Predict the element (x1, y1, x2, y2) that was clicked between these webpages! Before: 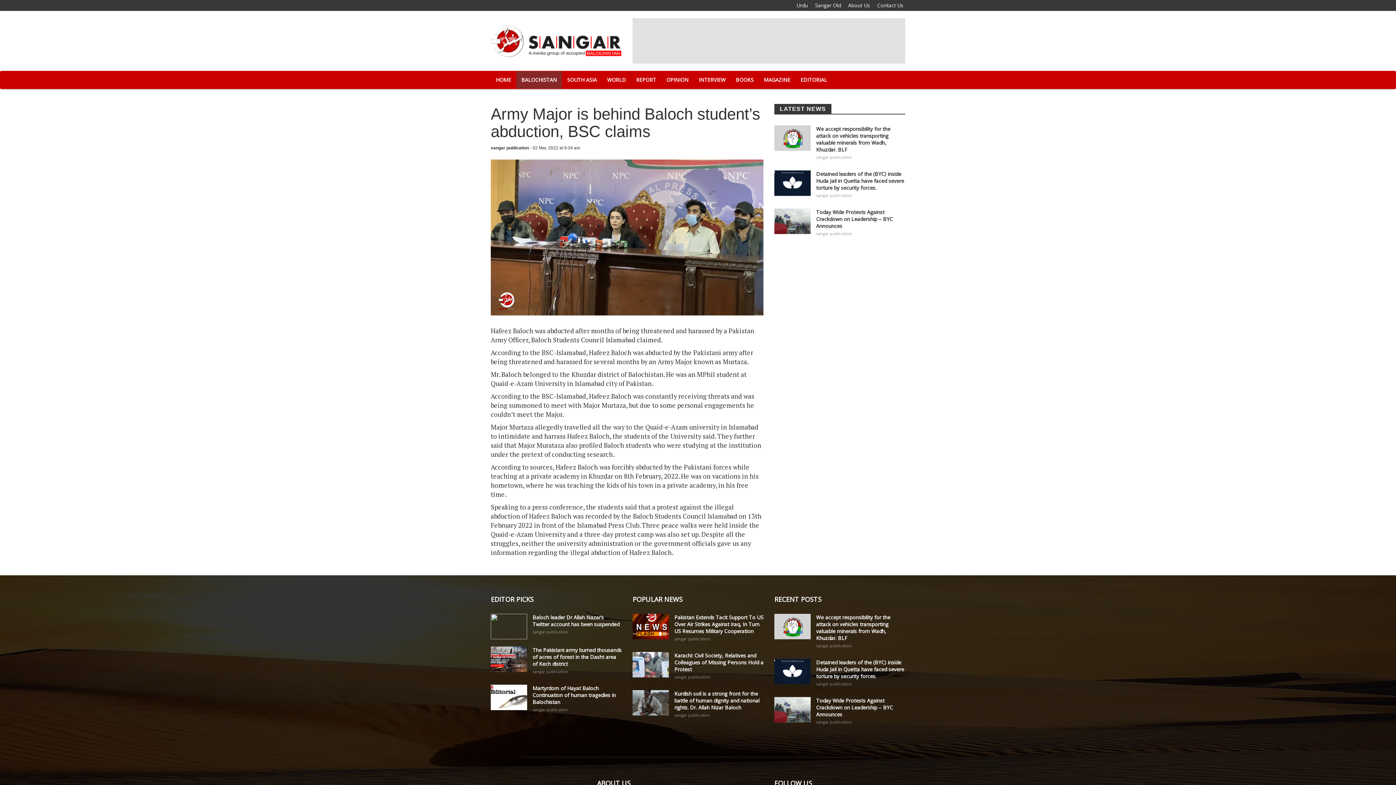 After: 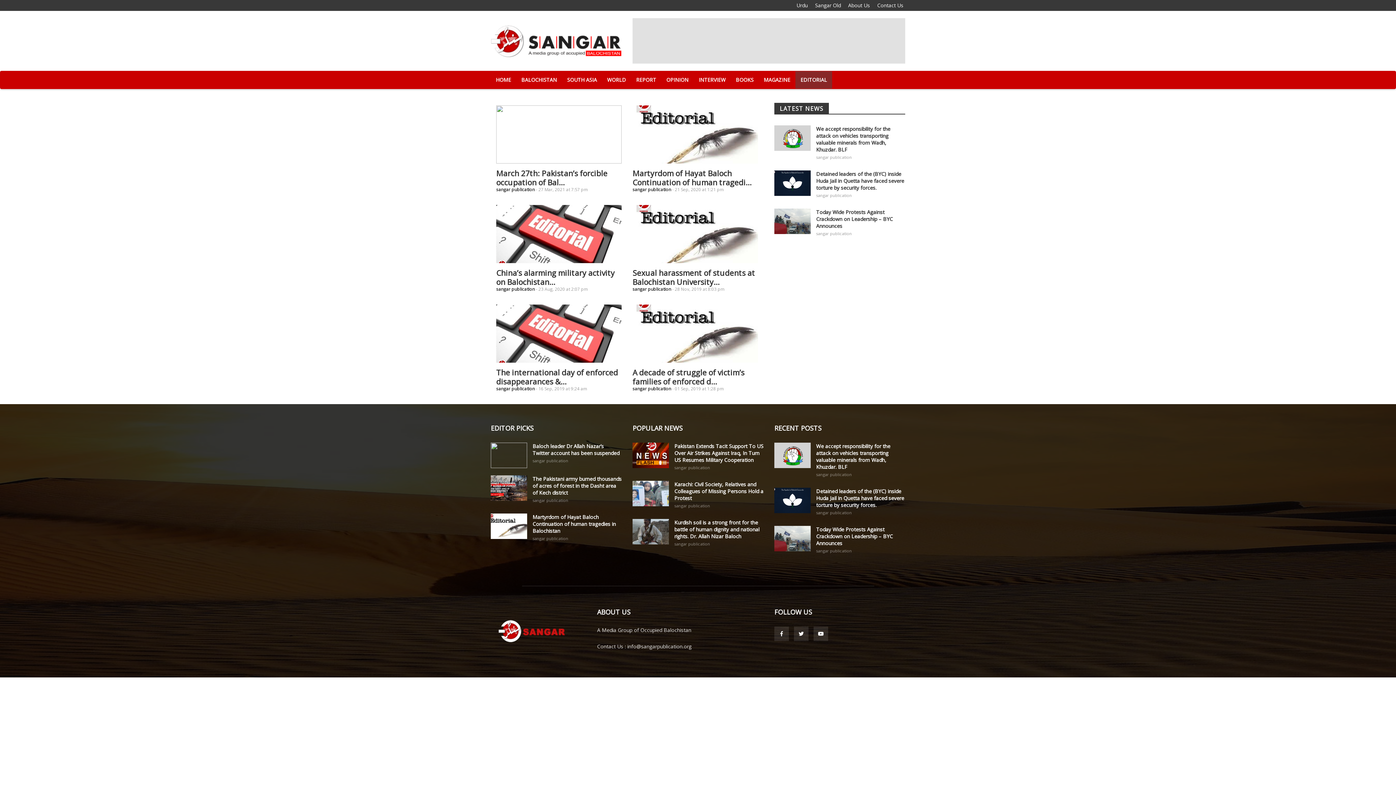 Action: label: EDITORIAL bbox: (795, 71, 832, 88)